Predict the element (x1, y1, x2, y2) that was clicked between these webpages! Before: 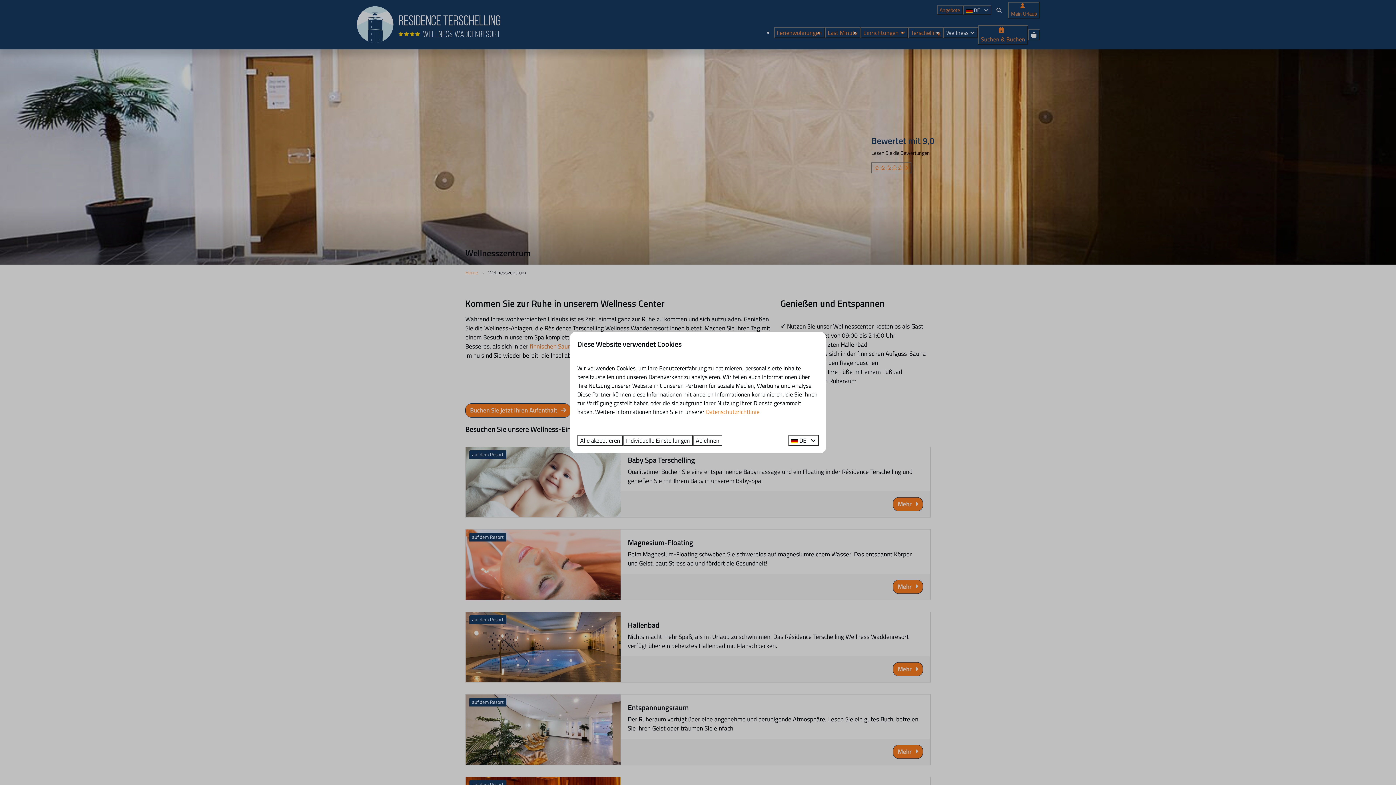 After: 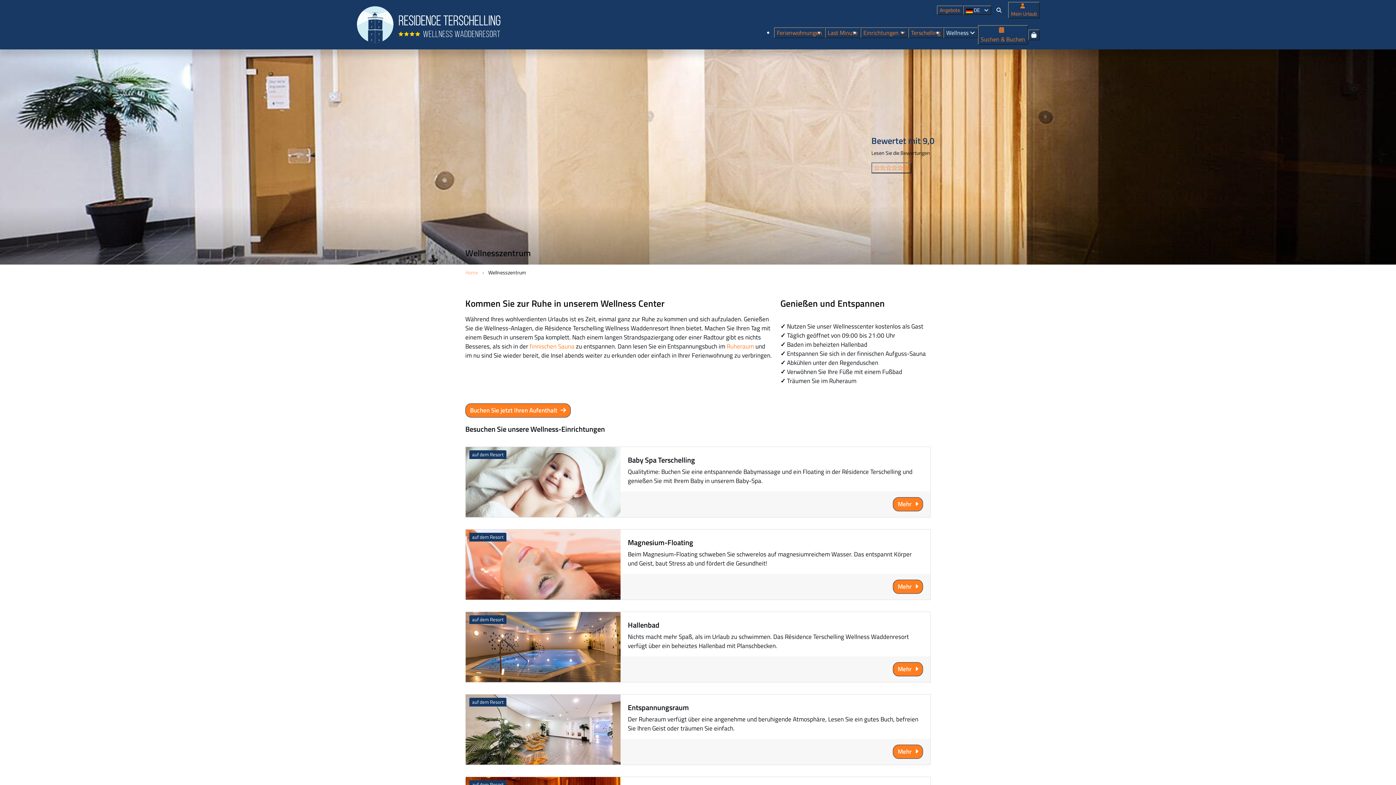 Action: label: Ablehnen bbox: (693, 435, 722, 446)